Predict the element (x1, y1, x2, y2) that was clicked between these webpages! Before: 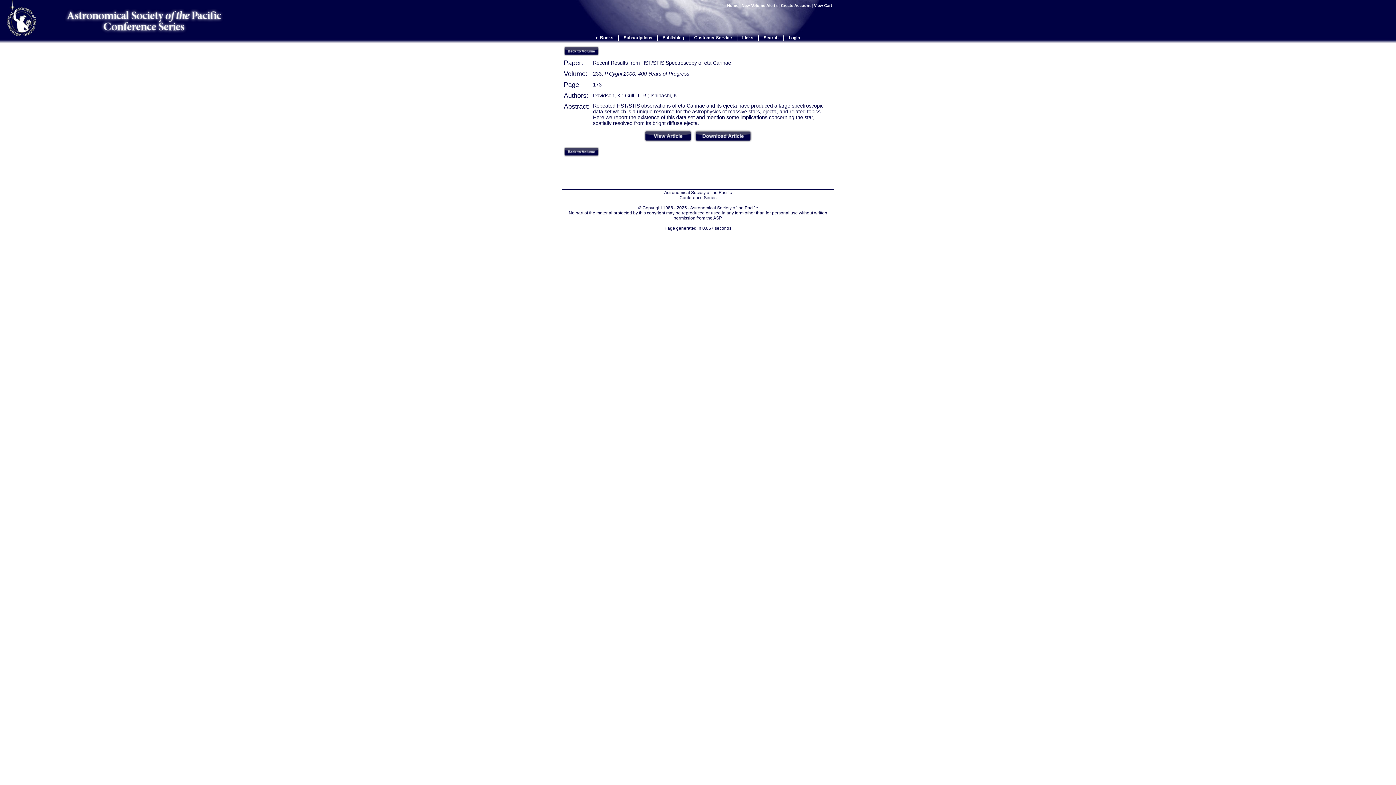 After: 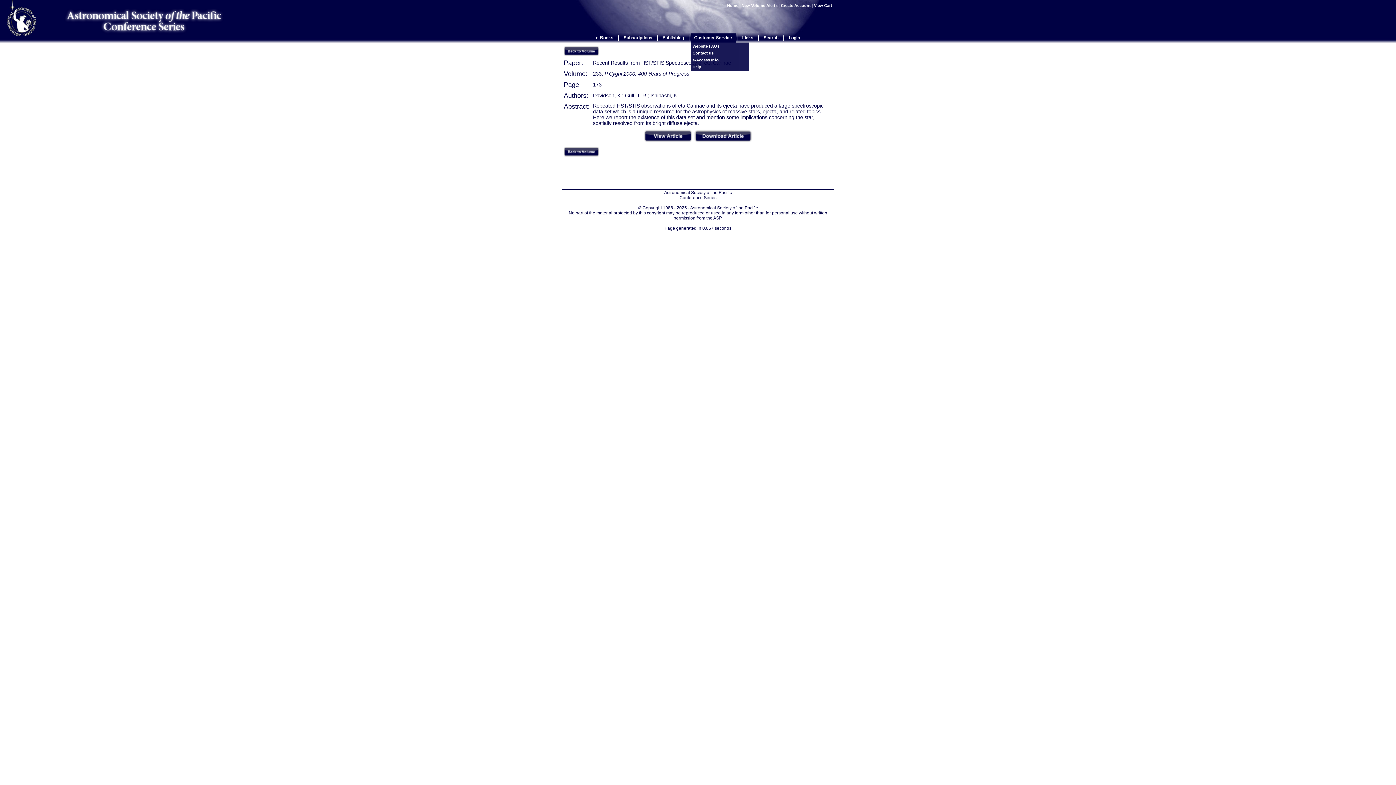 Action: bbox: (694, 35, 732, 40) label: Customer Service